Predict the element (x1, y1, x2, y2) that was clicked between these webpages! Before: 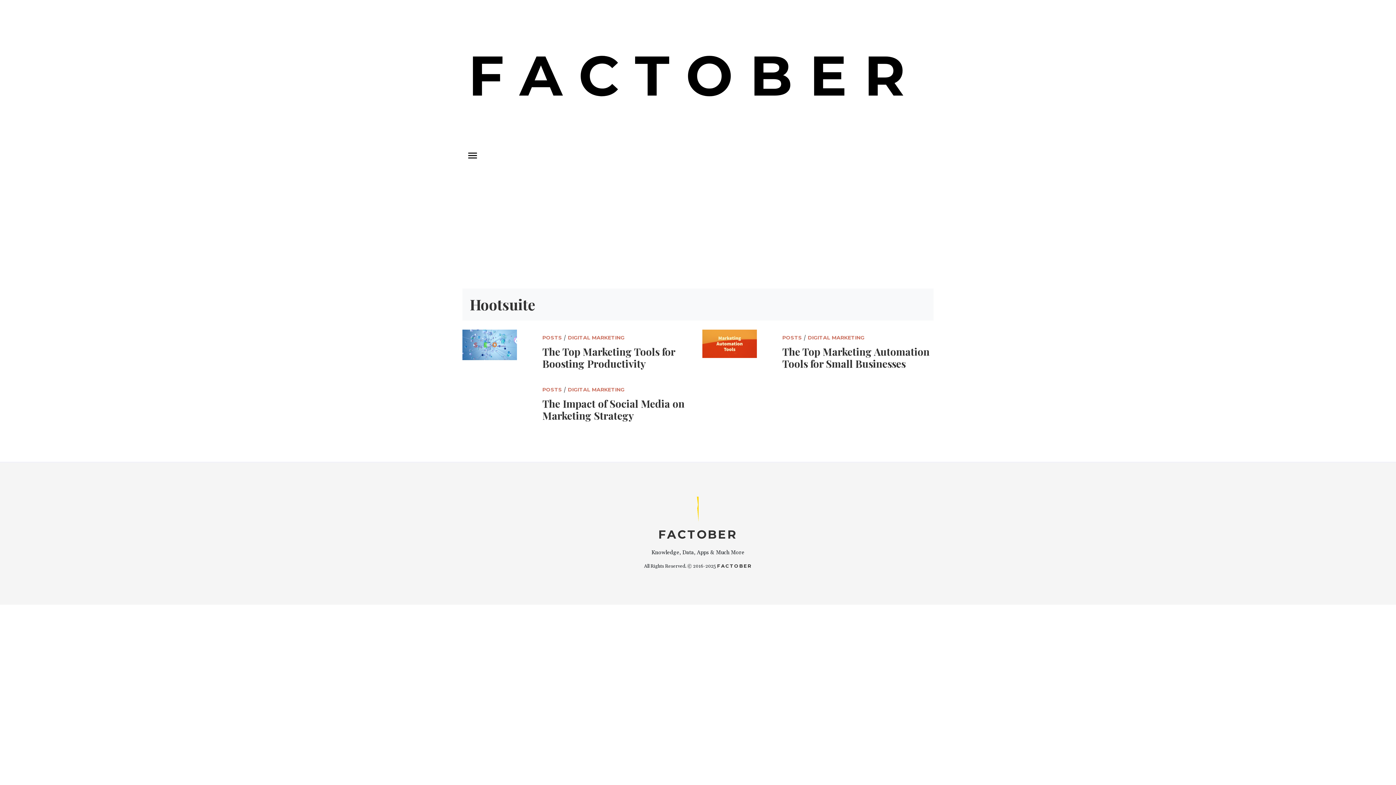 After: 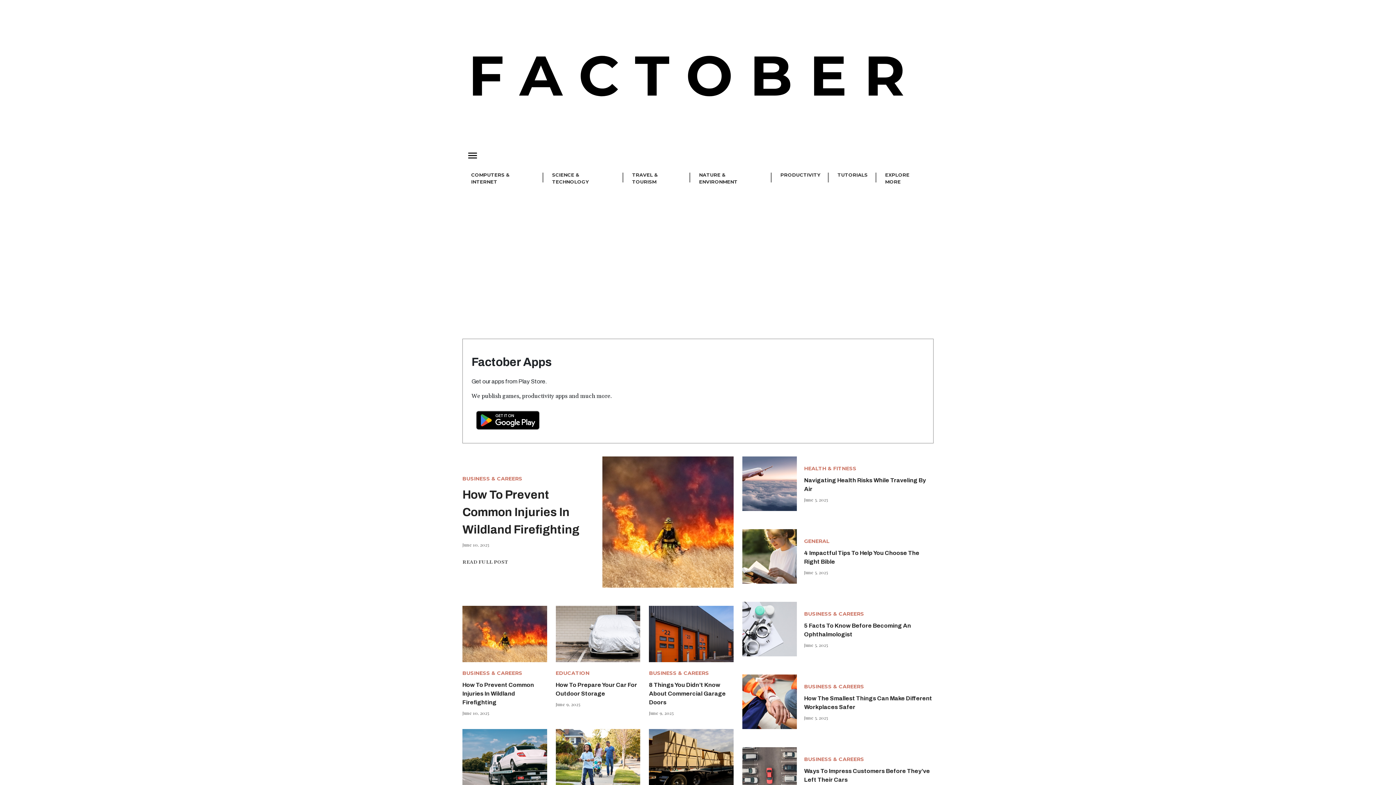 Action: bbox: (462, 527, 933, 541) label: FACTOBER